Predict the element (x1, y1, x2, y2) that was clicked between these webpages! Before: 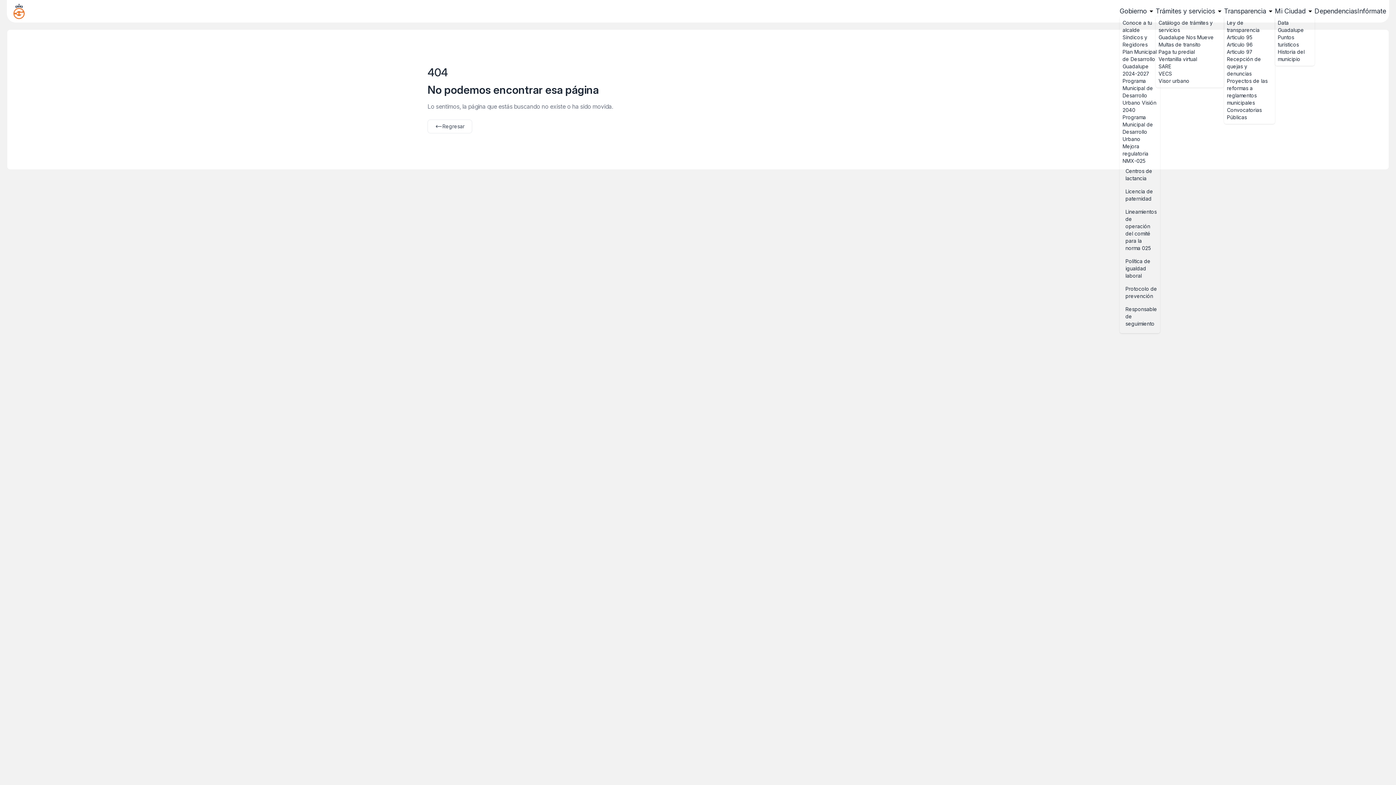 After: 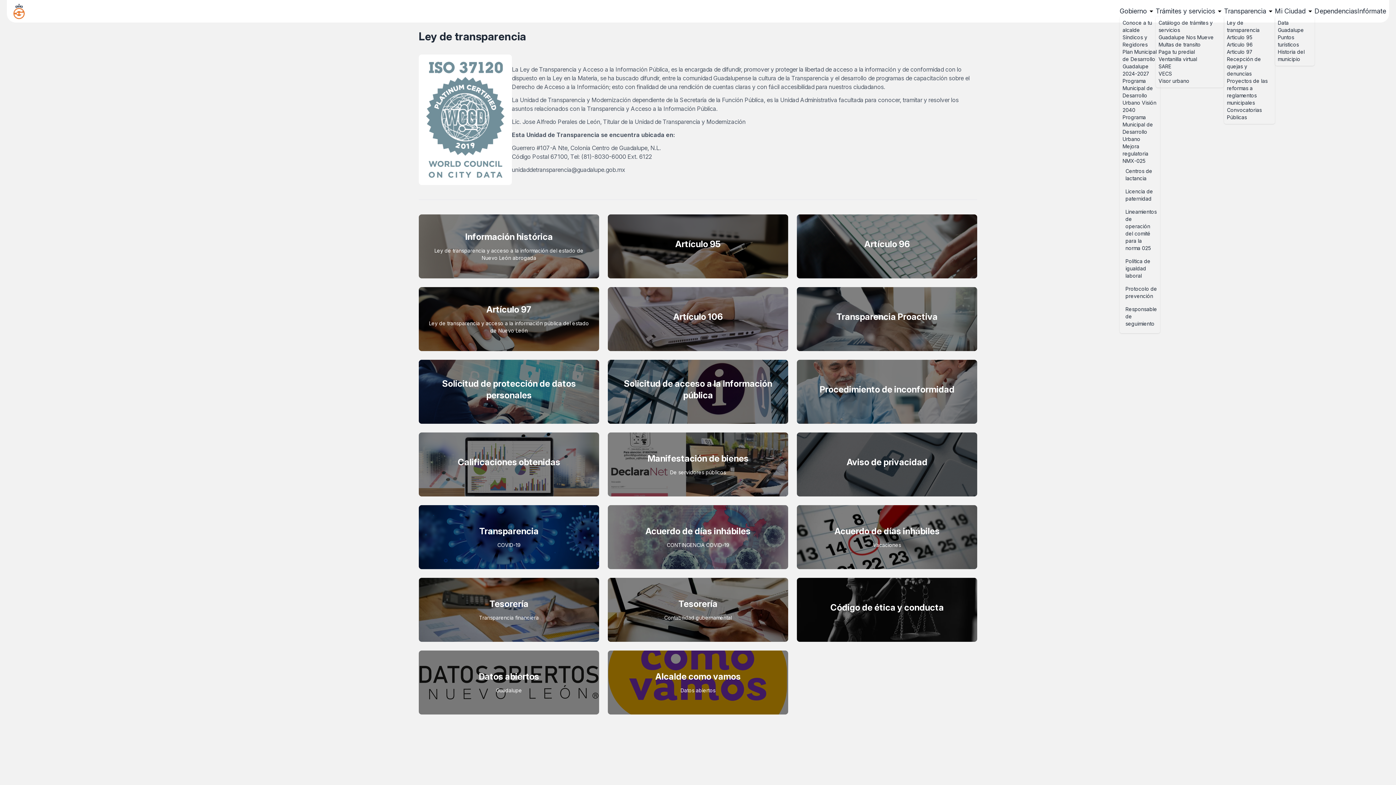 Action: bbox: (1227, 19, 1272, 33) label: Ley de transparencia